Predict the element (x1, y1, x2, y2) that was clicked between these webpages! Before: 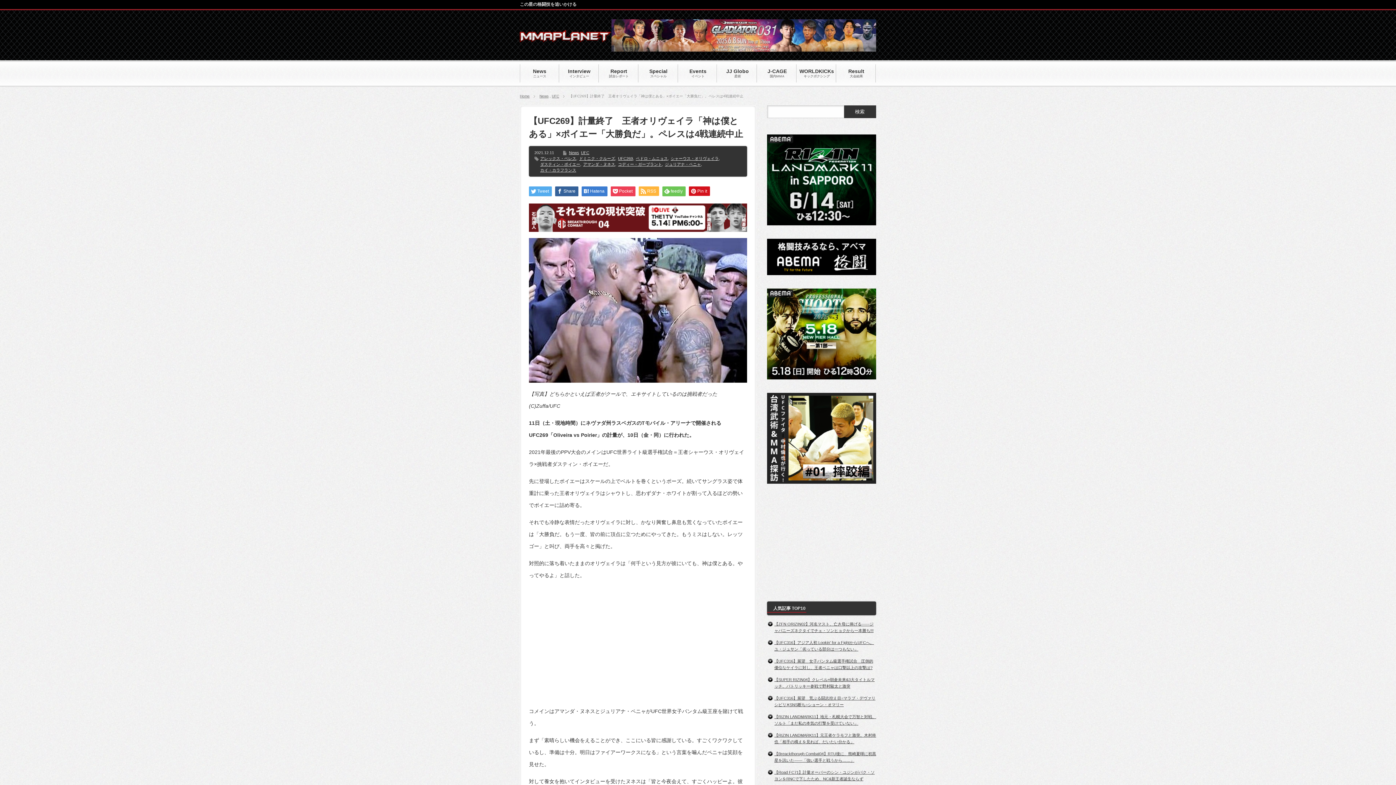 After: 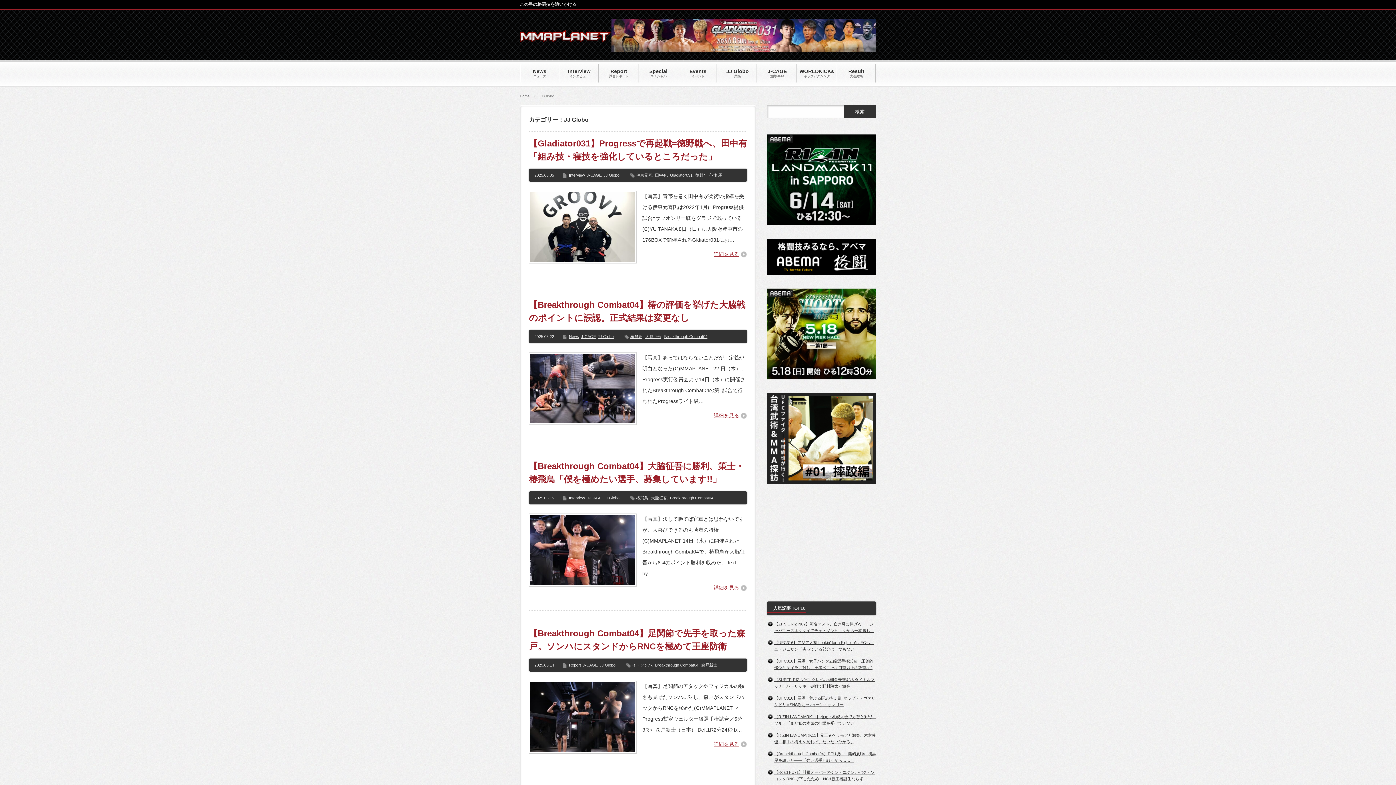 Action: label: JJ Globo
柔術 bbox: (717, 61, 757, 84)